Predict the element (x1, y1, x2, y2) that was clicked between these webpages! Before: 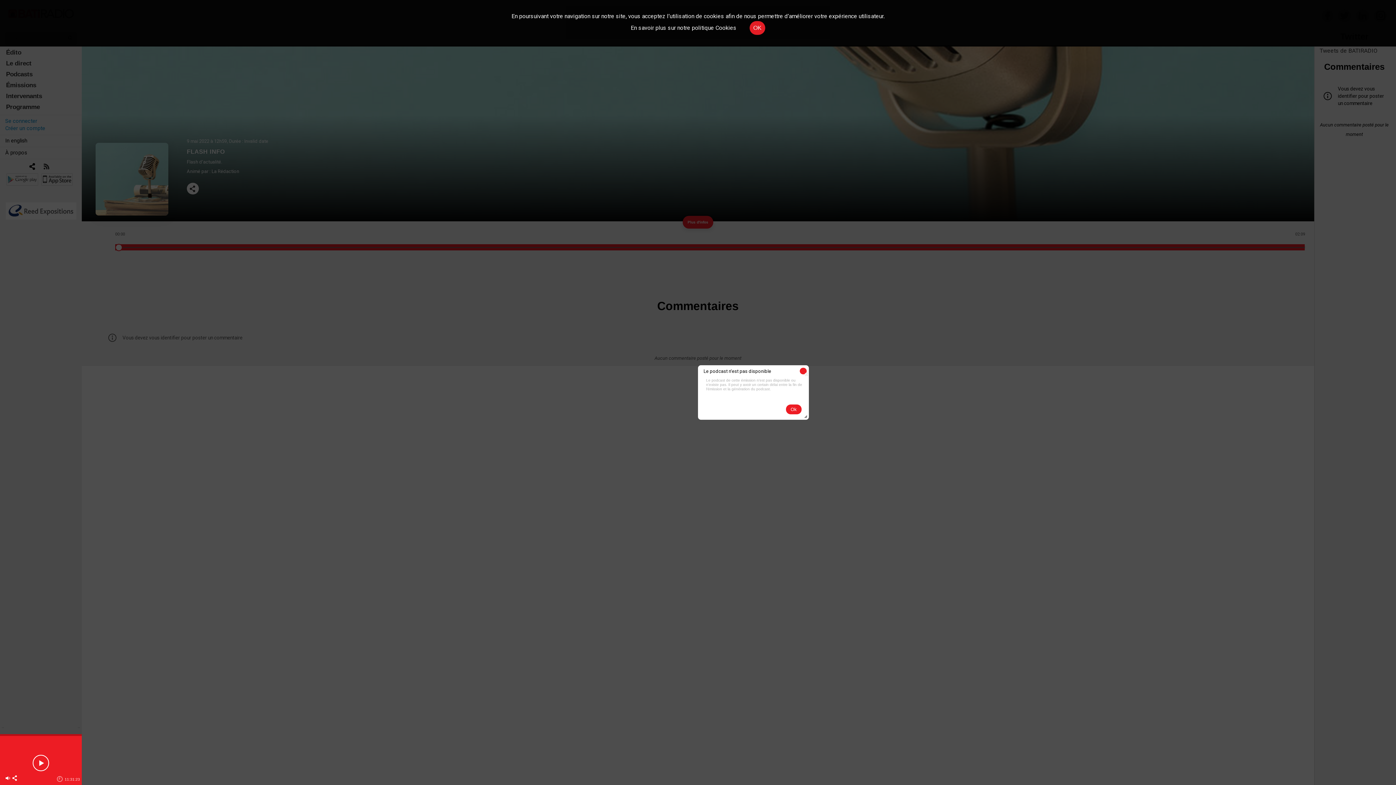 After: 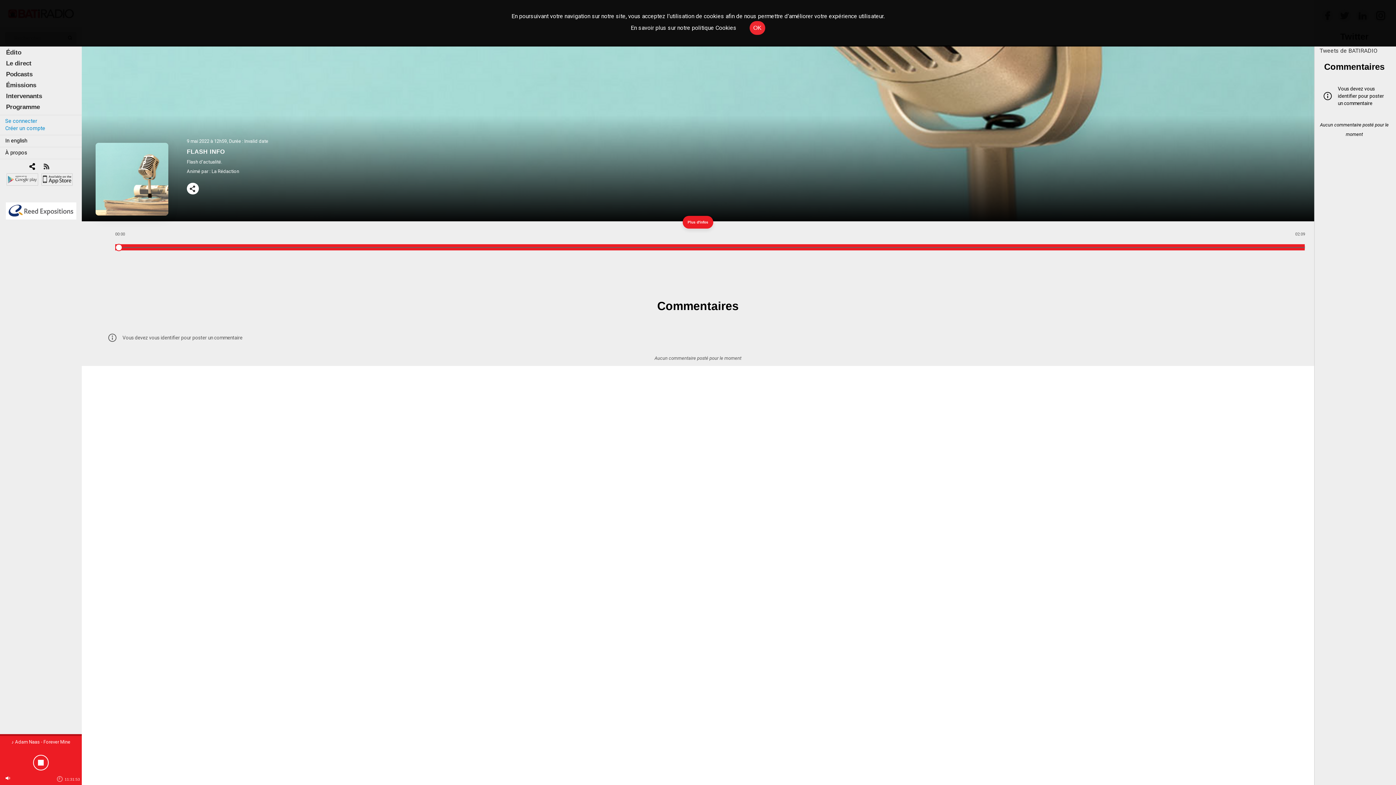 Action: bbox: (786, 404, 801, 414) label: Ok